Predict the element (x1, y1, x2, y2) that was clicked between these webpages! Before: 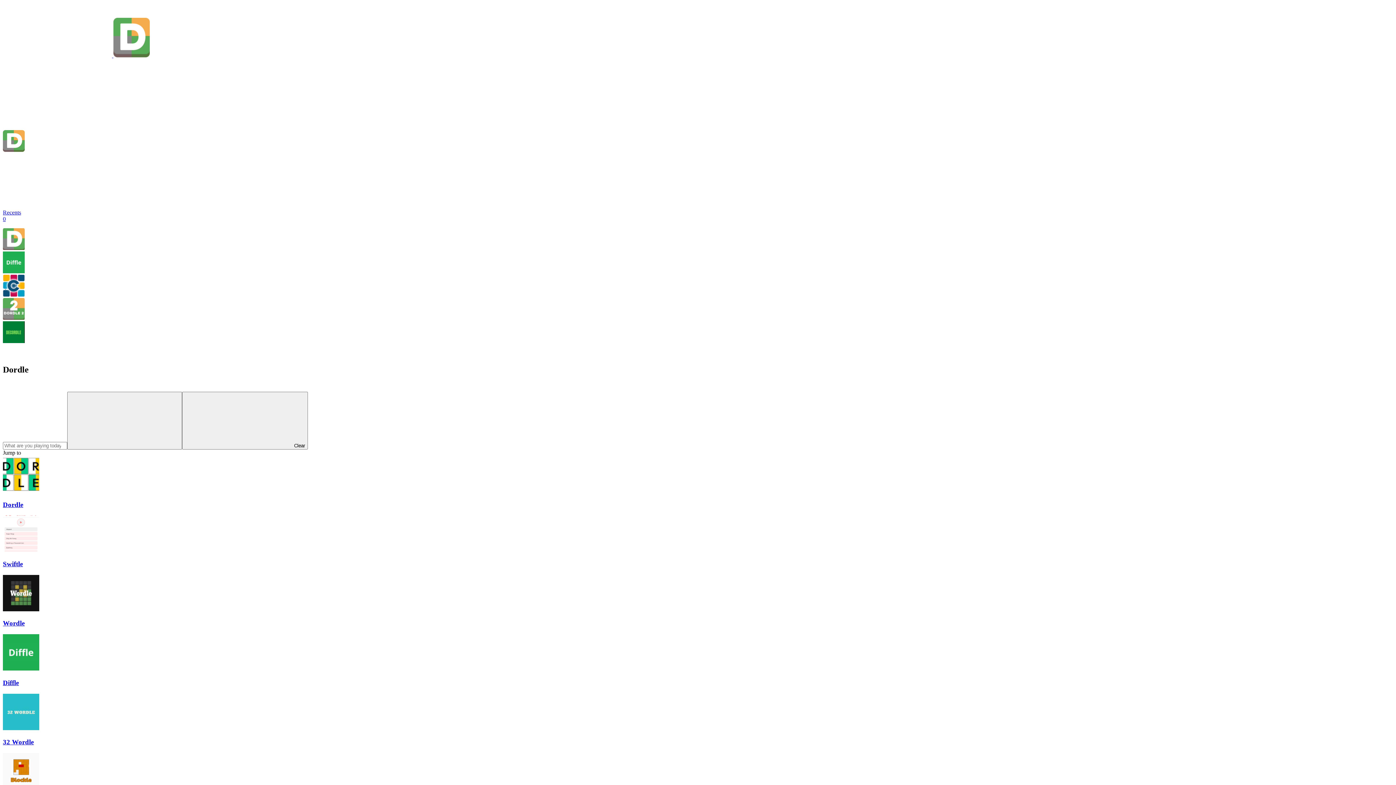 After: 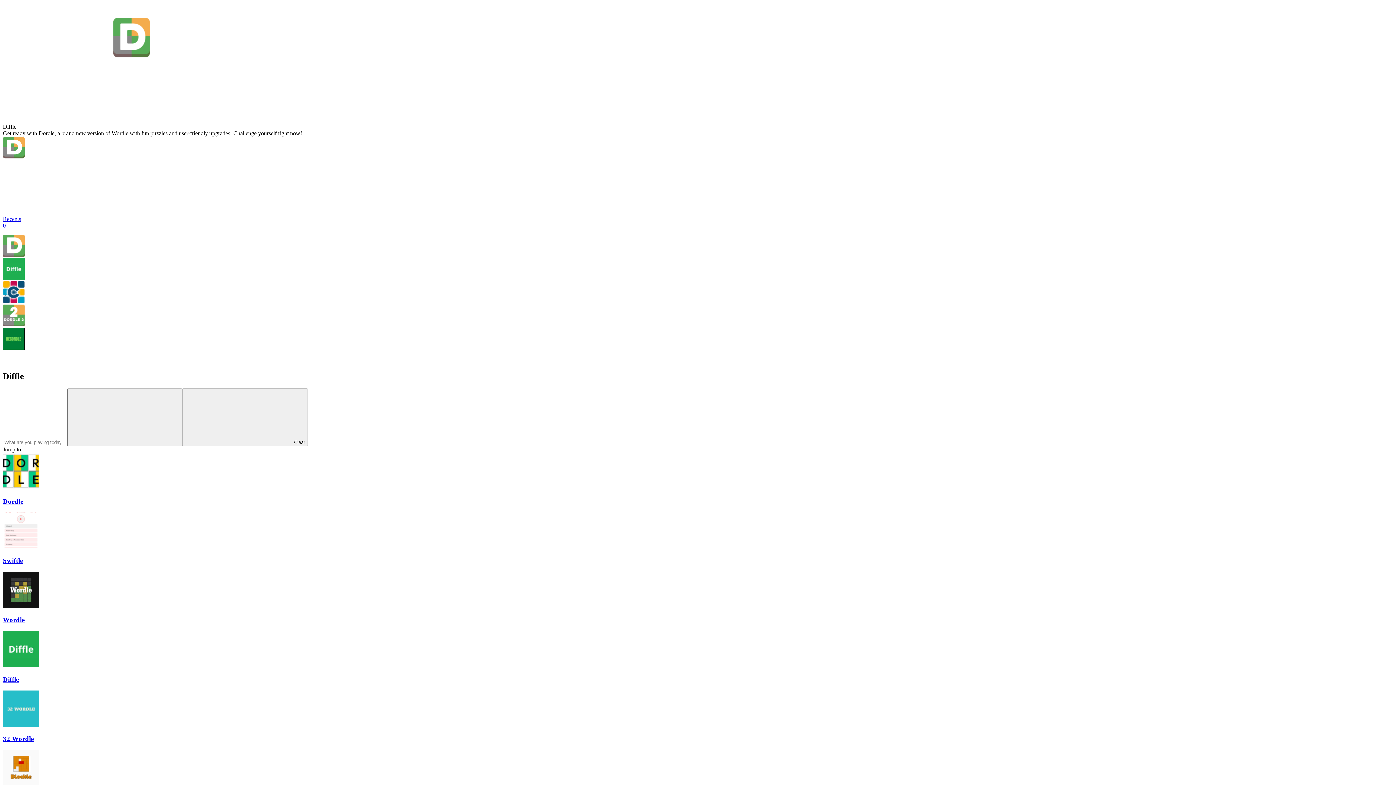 Action: bbox: (2, 268, 24, 274)